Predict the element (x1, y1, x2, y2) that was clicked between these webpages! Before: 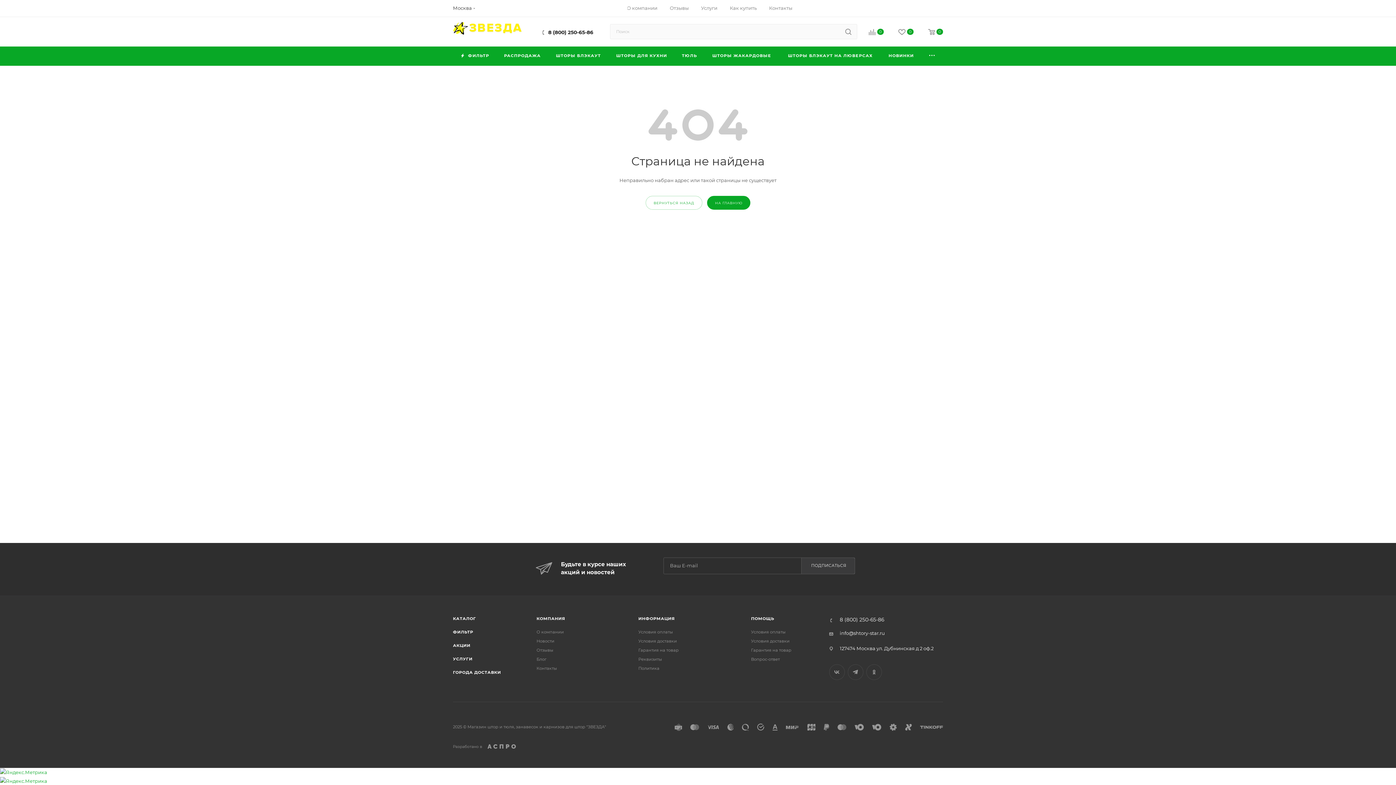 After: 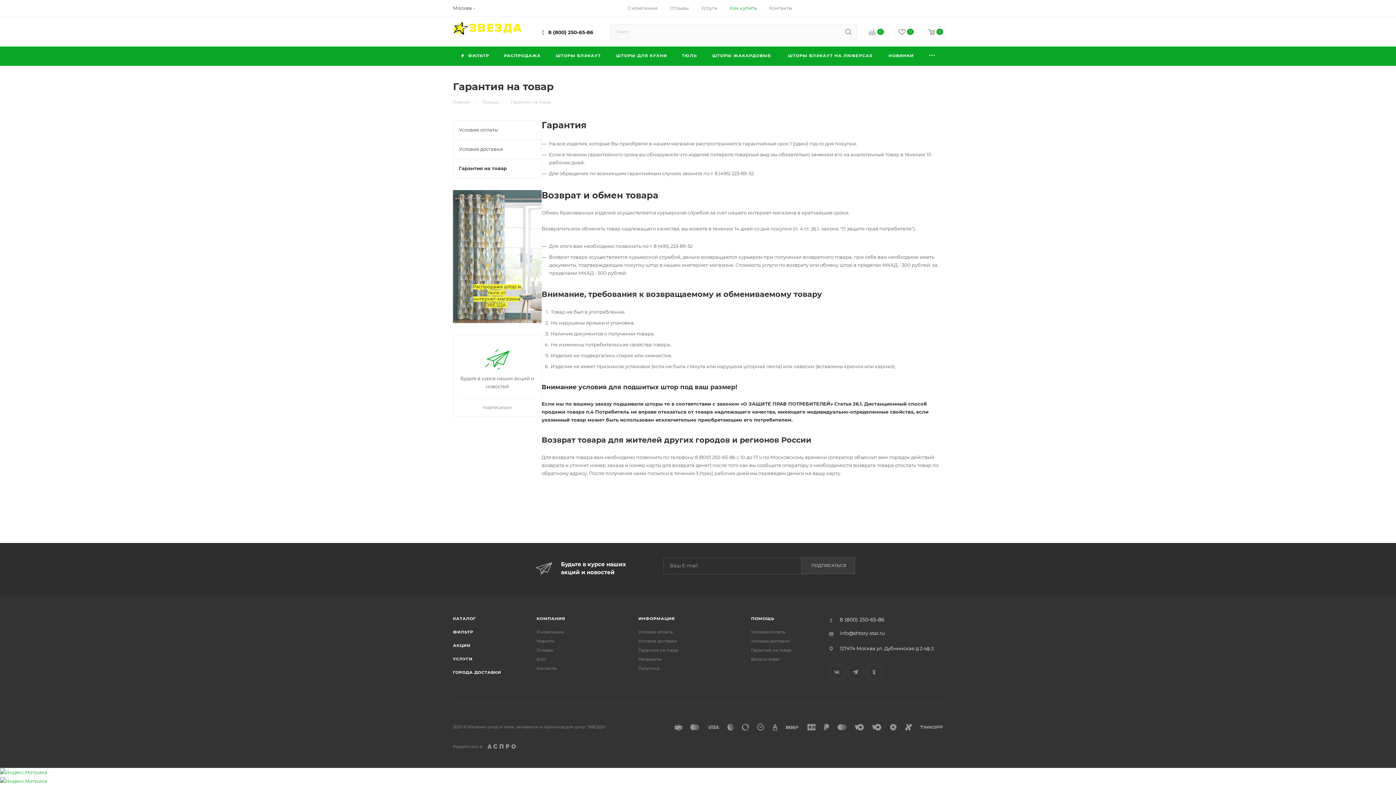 Action: label: Гарантия на товар bbox: (638, 647, 678, 653)